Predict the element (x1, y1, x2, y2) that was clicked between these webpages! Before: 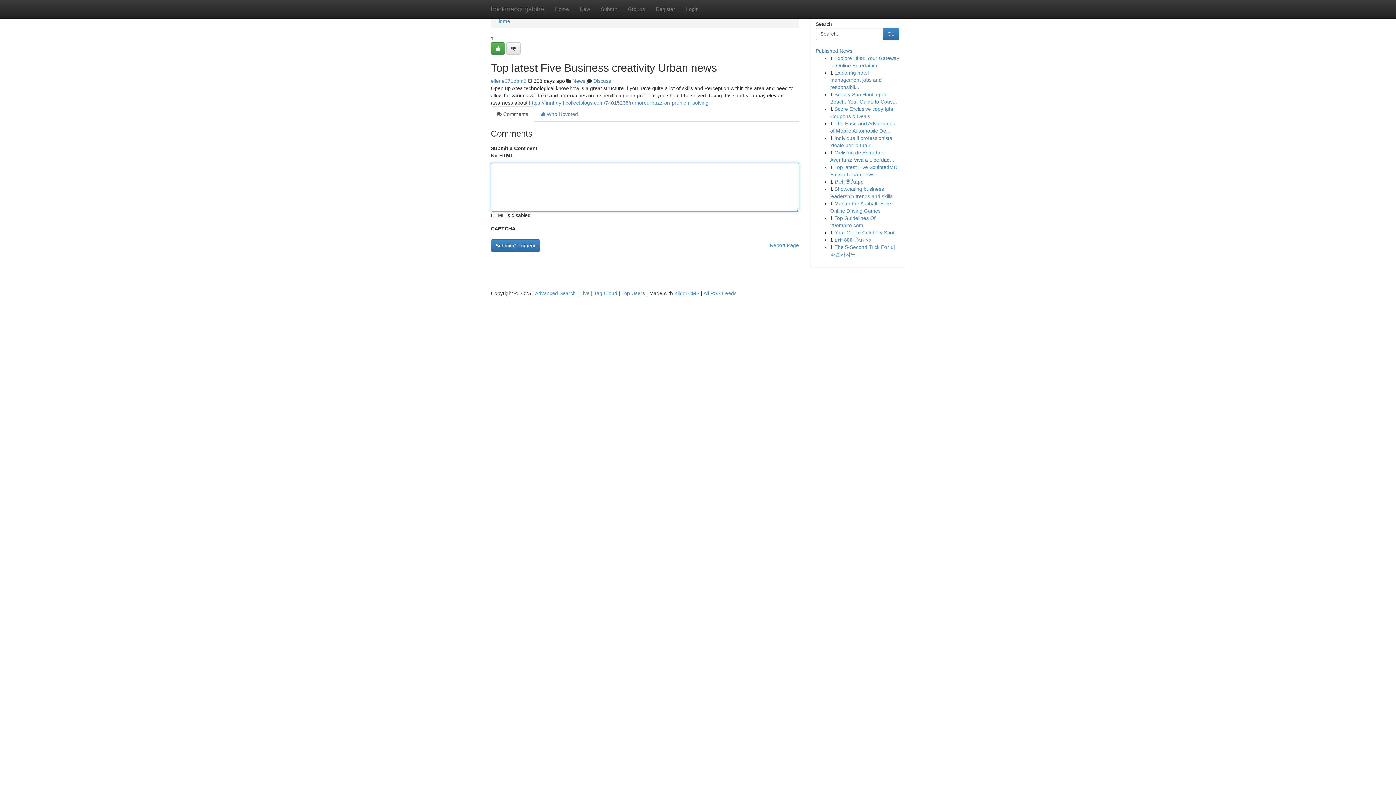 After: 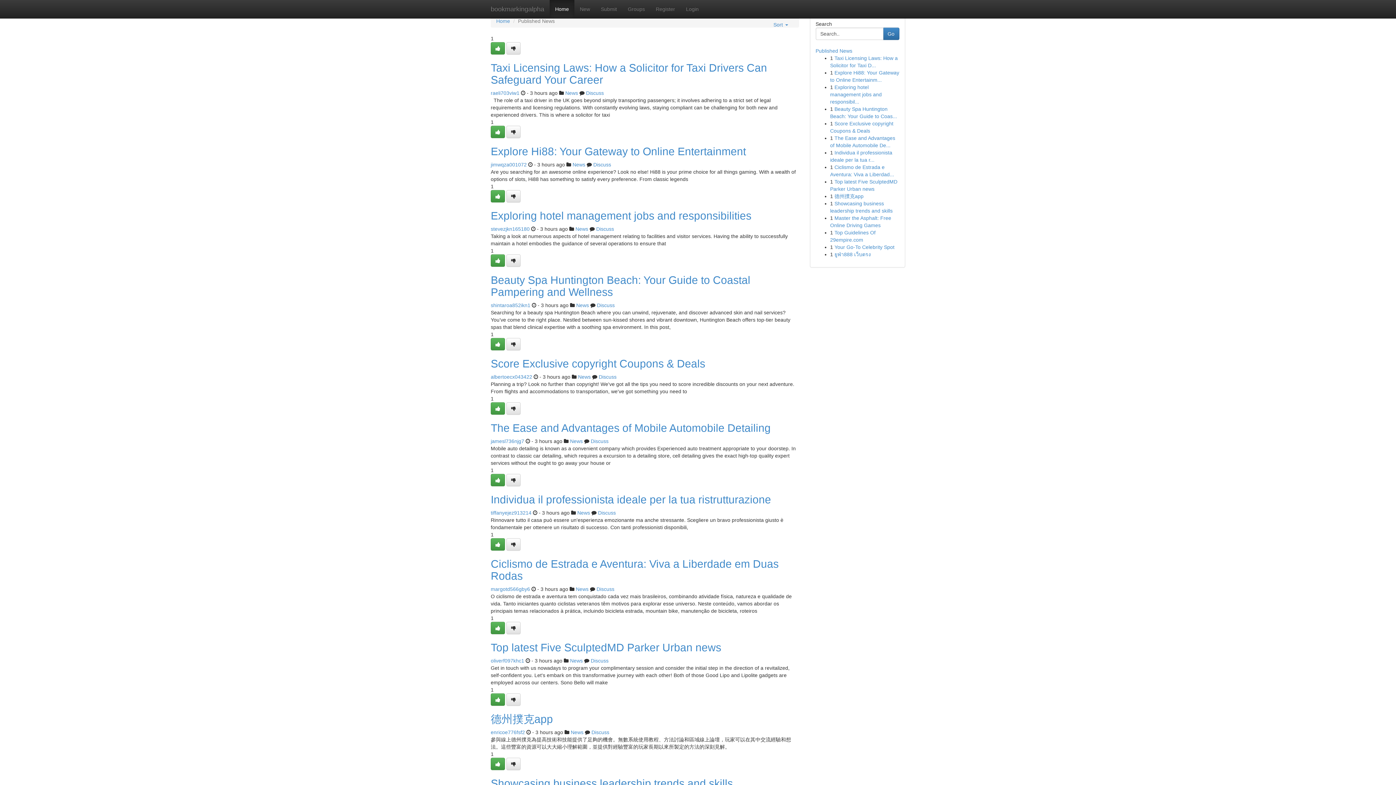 Action: label: Home bbox: (549, 0, 574, 18)